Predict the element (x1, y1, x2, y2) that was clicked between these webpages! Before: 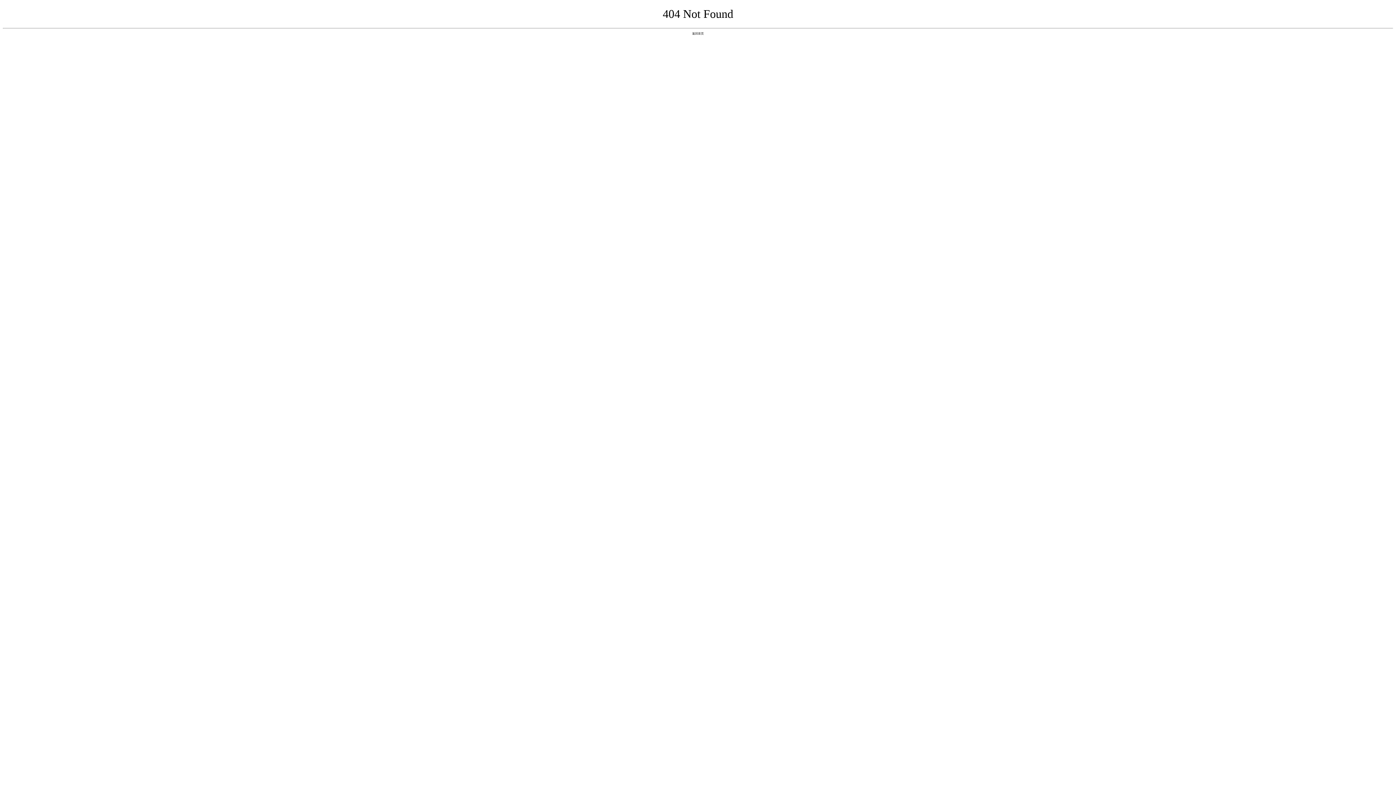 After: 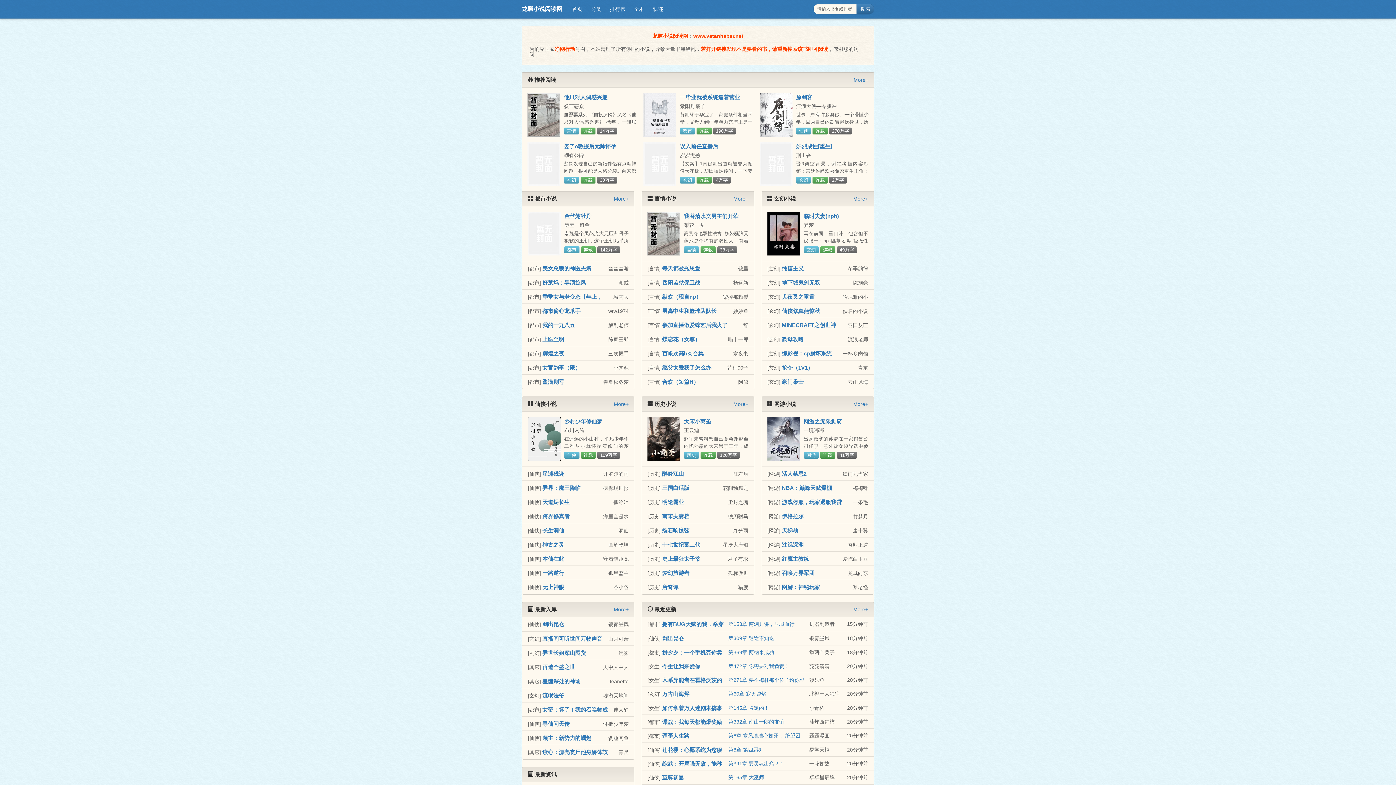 Action: bbox: (692, 31, 704, 35) label: 返回首页